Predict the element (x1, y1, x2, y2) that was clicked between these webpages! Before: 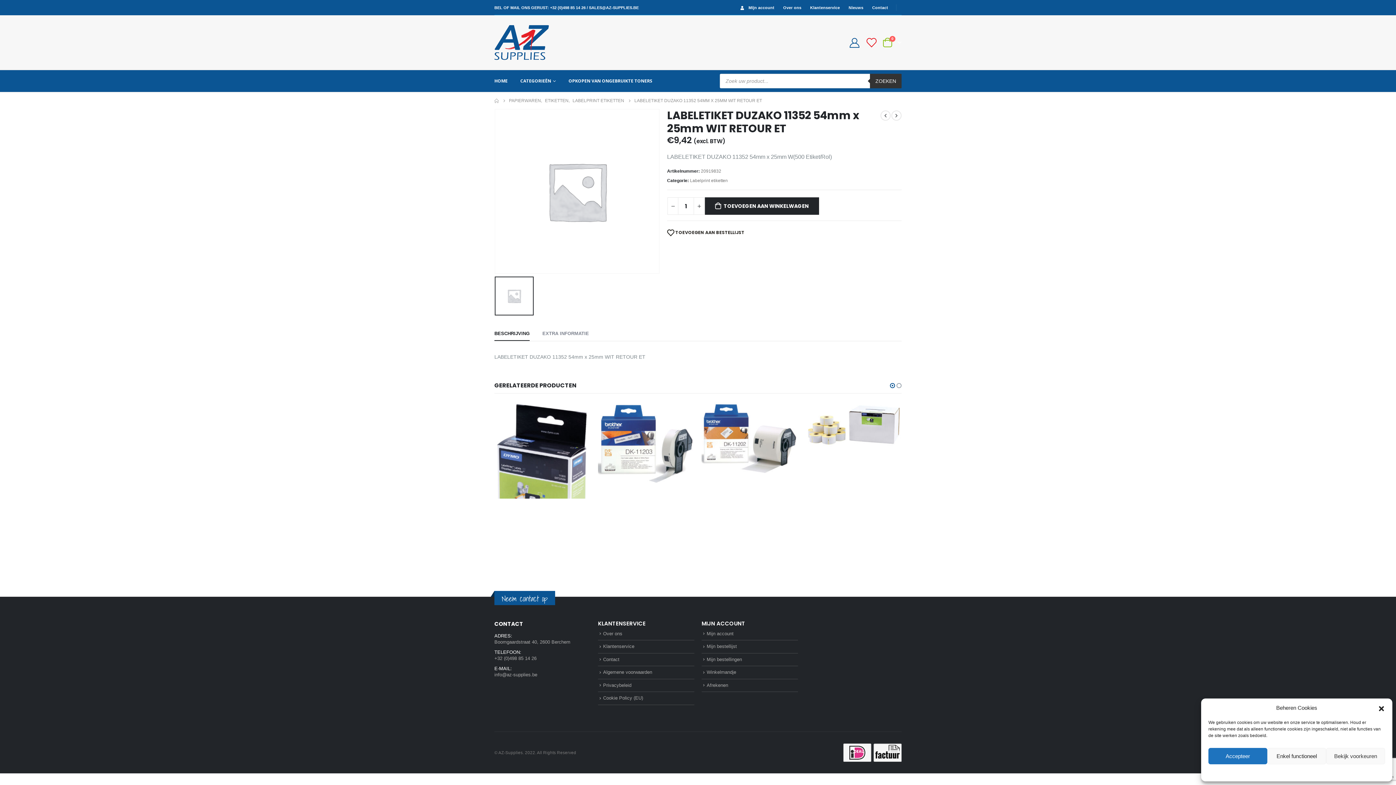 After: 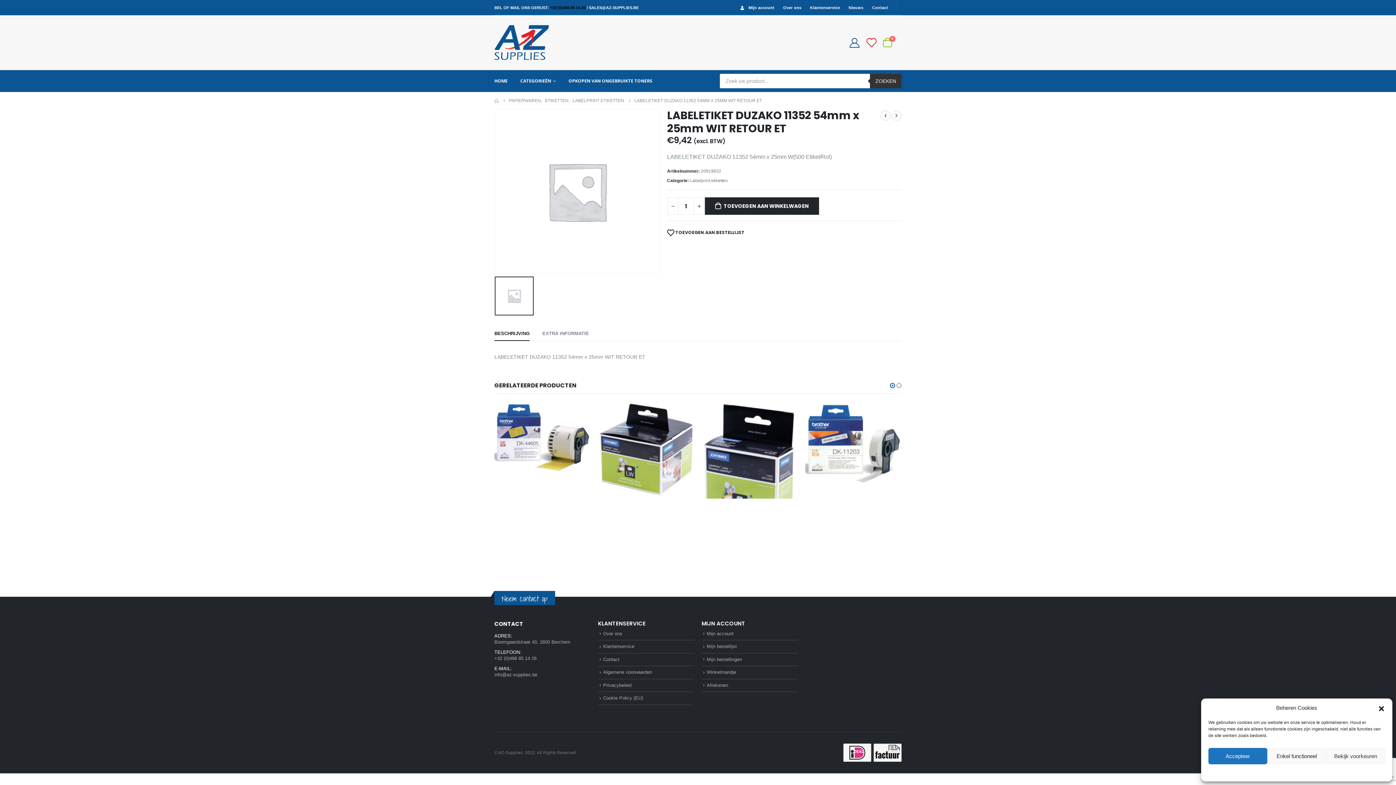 Action: label: +32 (0)498 85 14 26 bbox: (550, 5, 585, 9)